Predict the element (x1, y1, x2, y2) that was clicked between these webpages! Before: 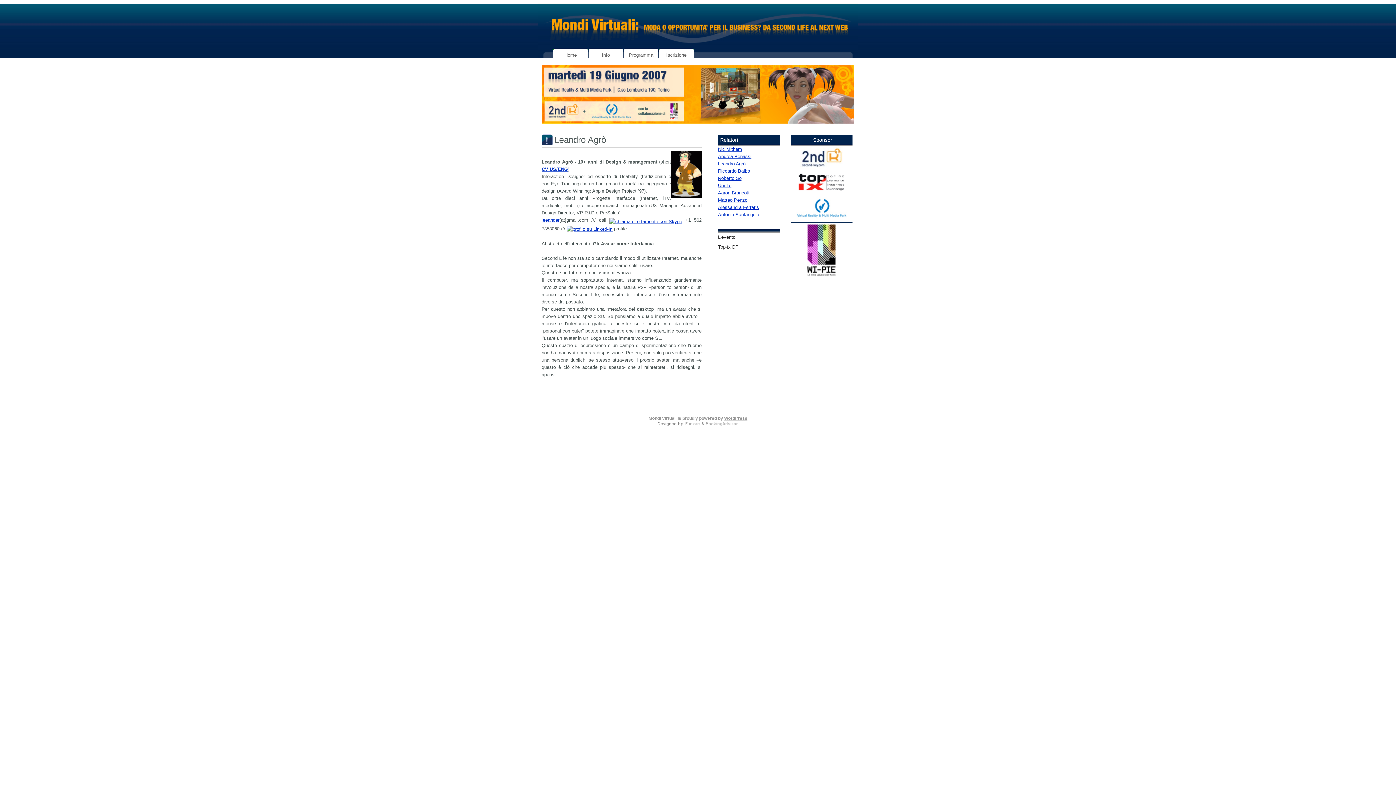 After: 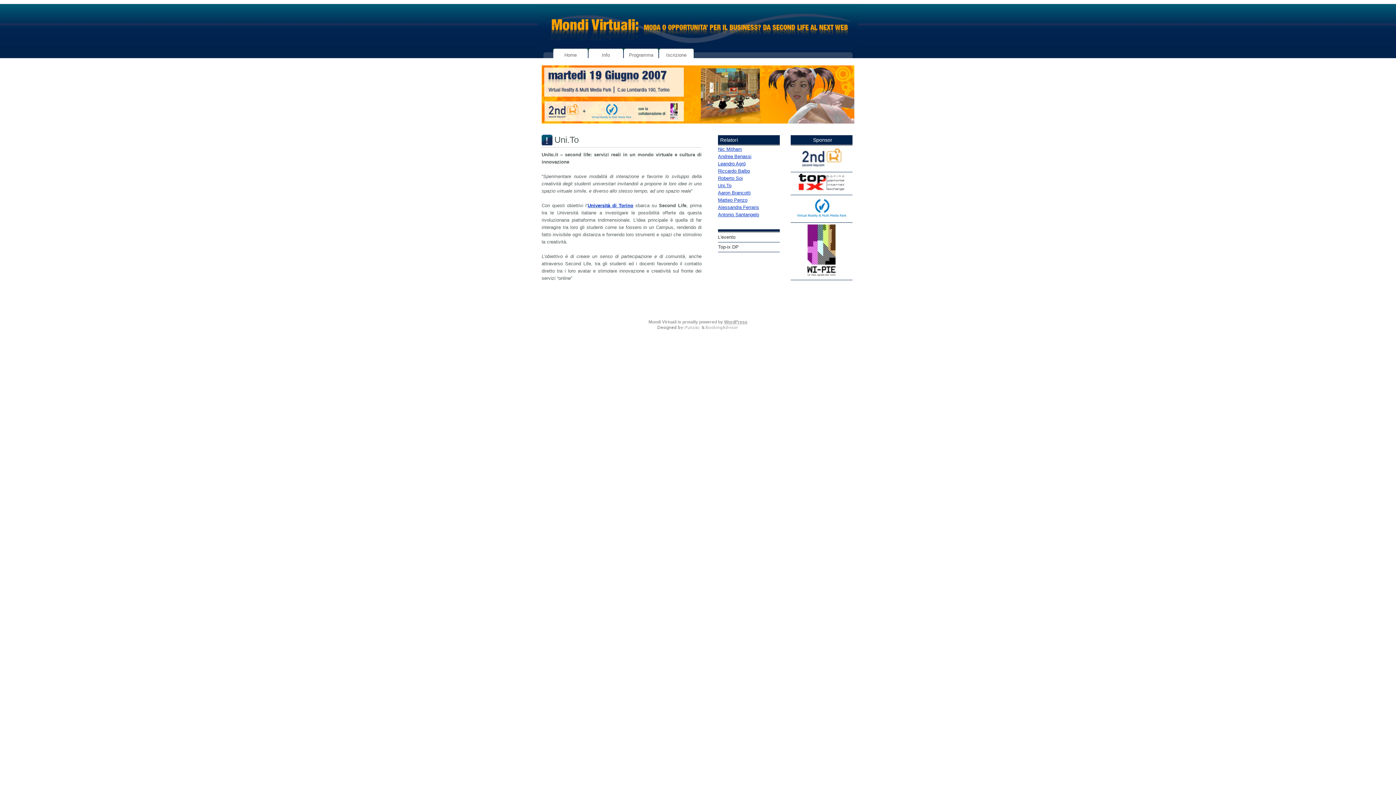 Action: bbox: (718, 182, 731, 188) label: Uni.To